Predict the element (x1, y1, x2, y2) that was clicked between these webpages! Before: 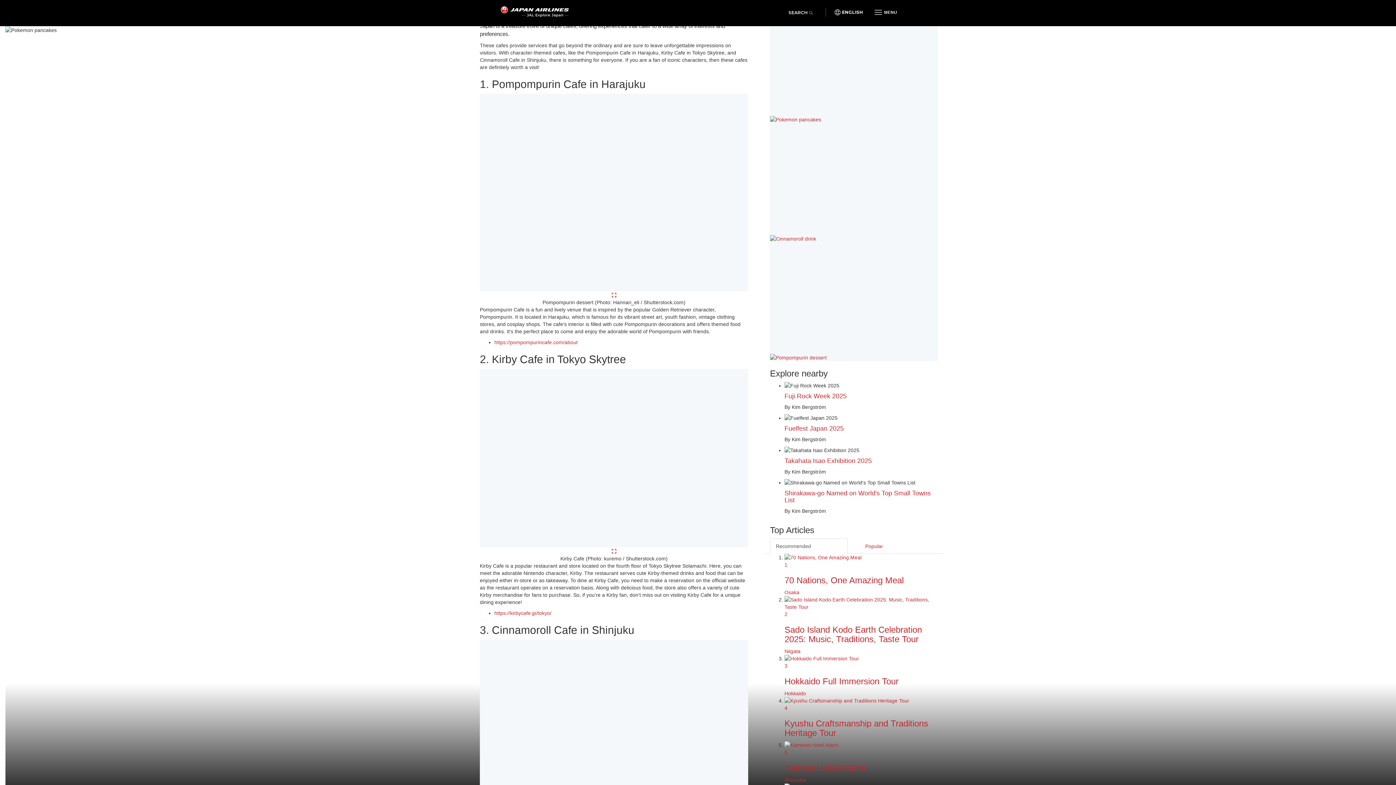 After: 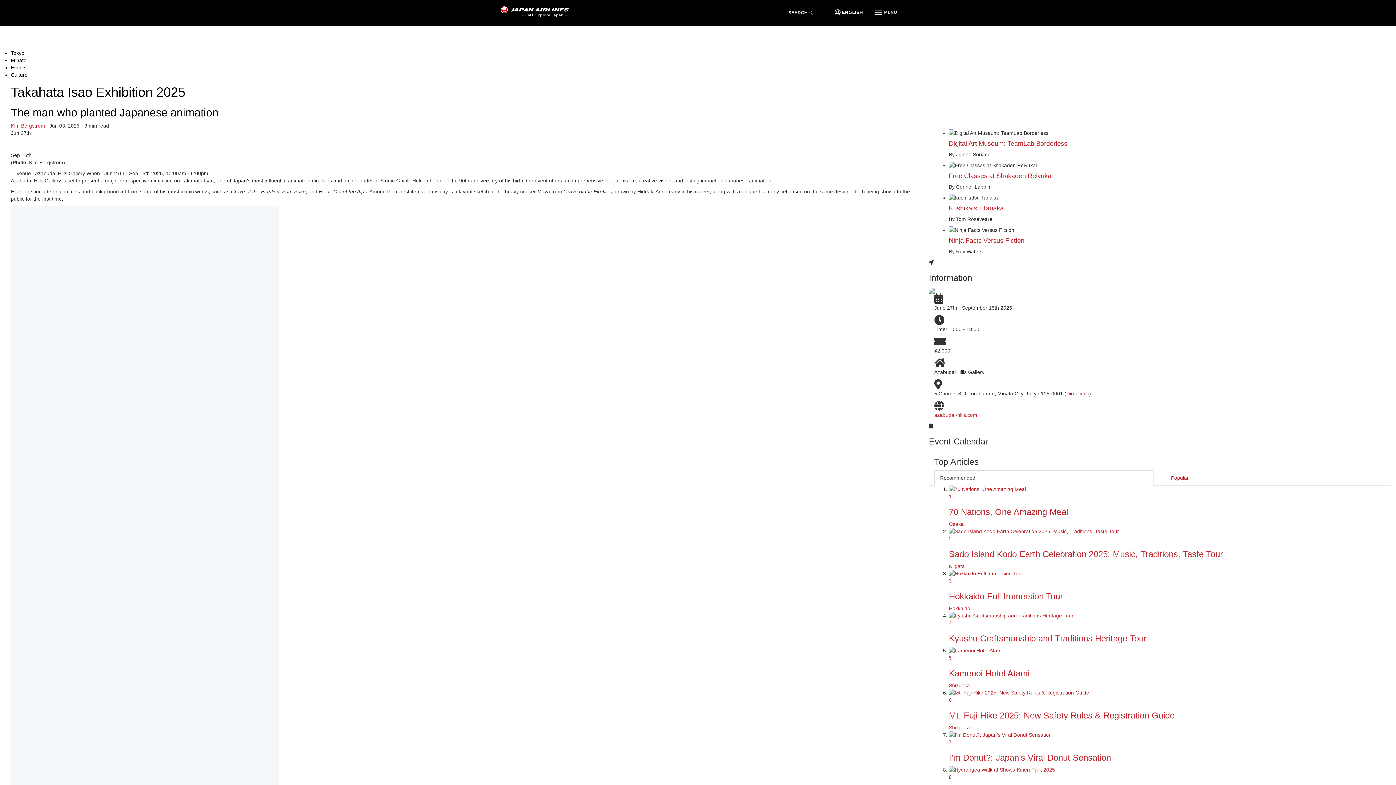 Action: bbox: (784, 457, 872, 464) label: Takahata Isao Exhibition 2025